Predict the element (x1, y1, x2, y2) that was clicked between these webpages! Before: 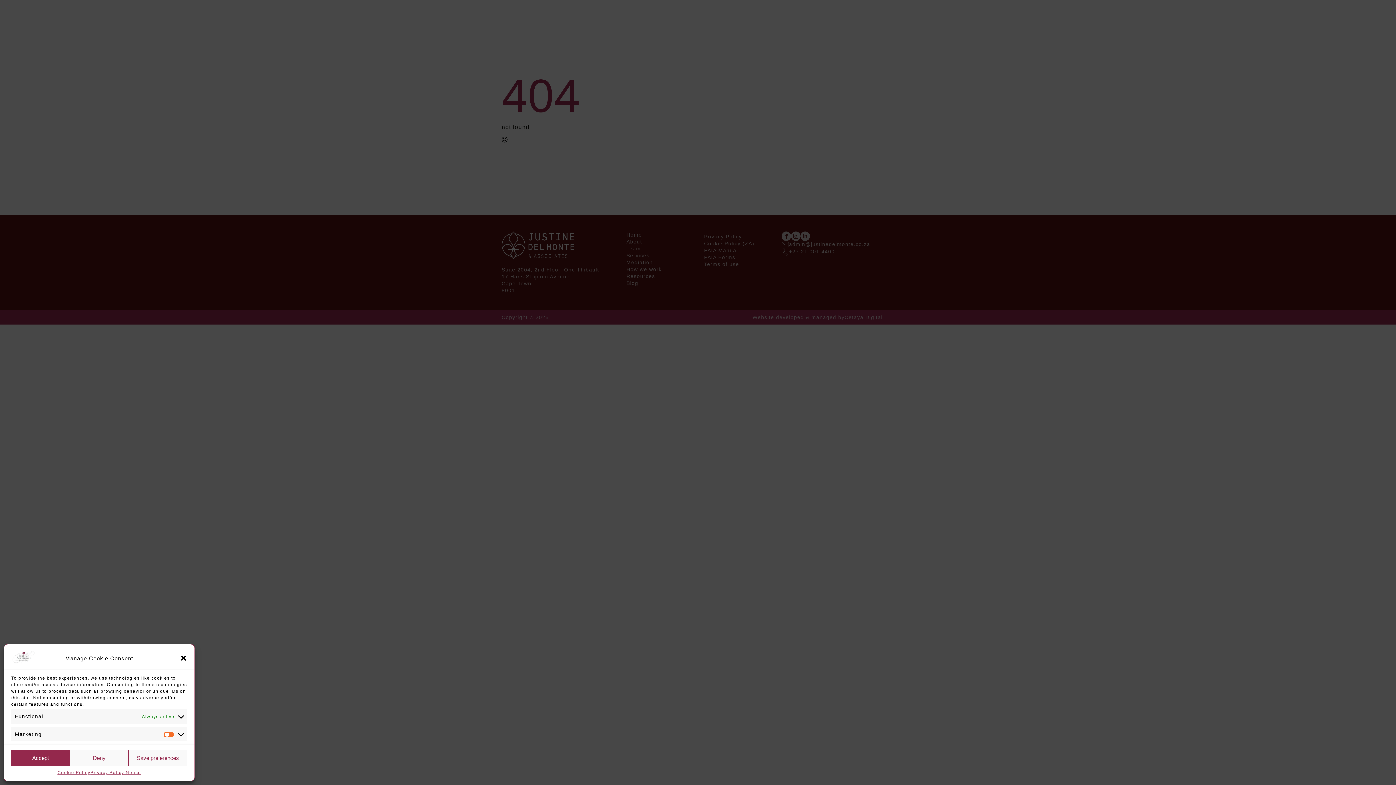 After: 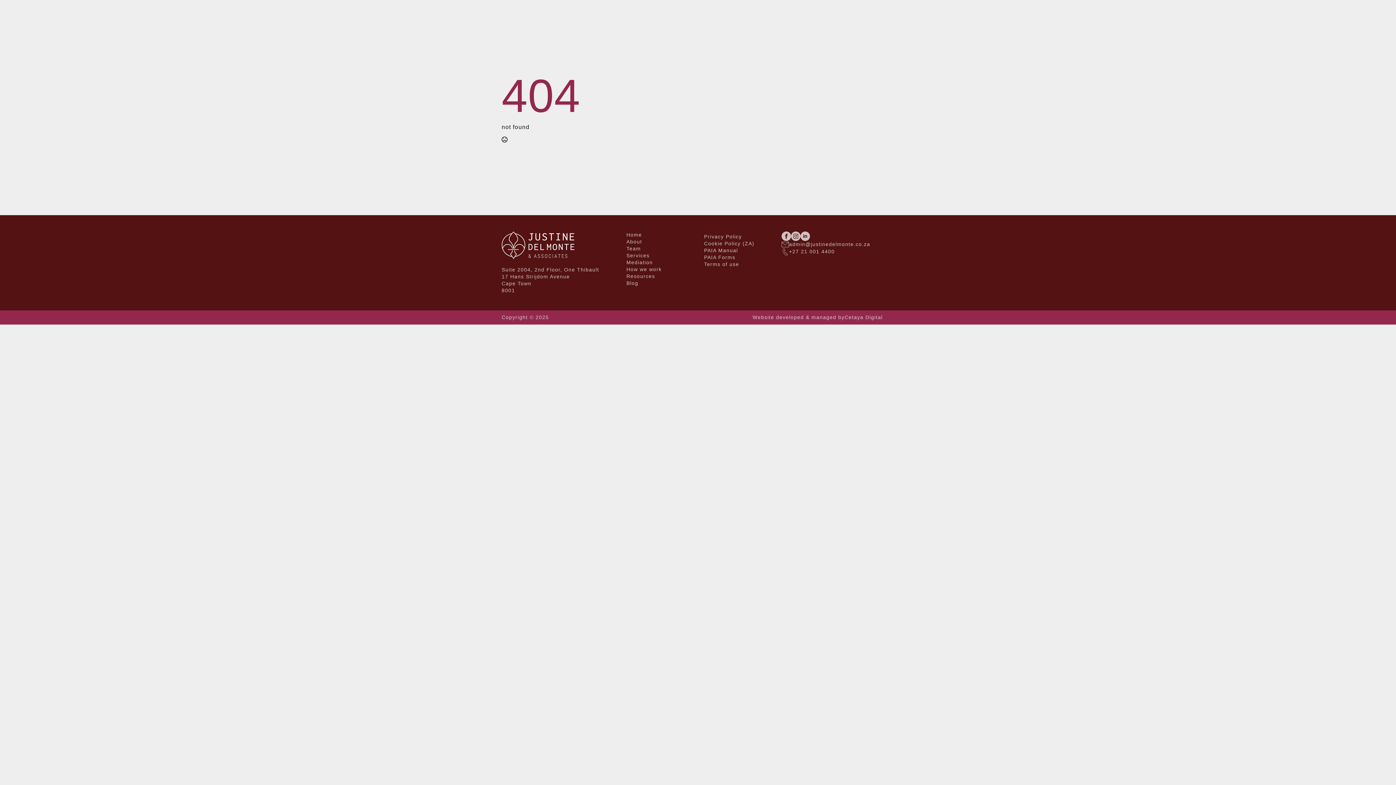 Action: bbox: (69, 750, 128, 766) label: Deny